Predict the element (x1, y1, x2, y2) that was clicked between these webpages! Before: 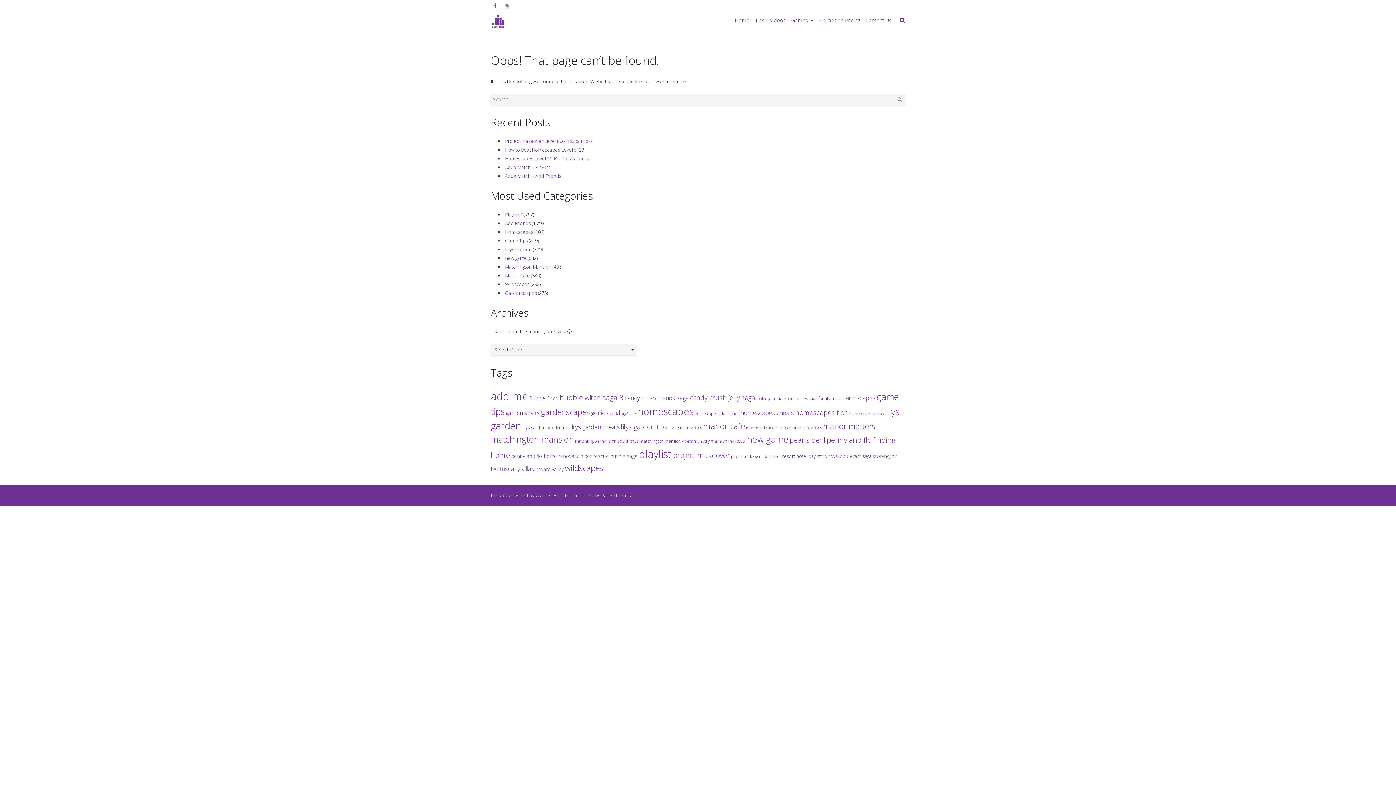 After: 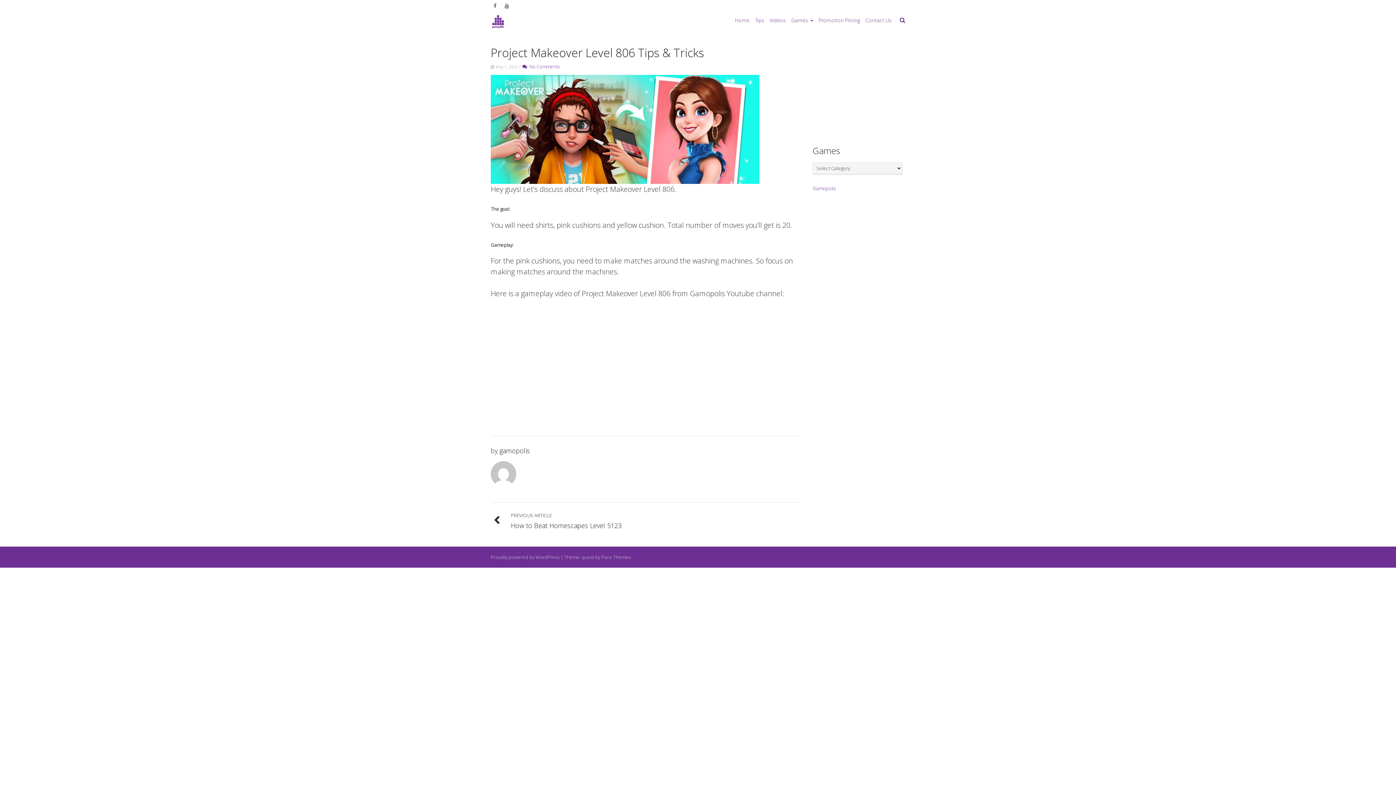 Action: label: Project Makeover Level 806 Tips & Tricks bbox: (505, 137, 592, 144)